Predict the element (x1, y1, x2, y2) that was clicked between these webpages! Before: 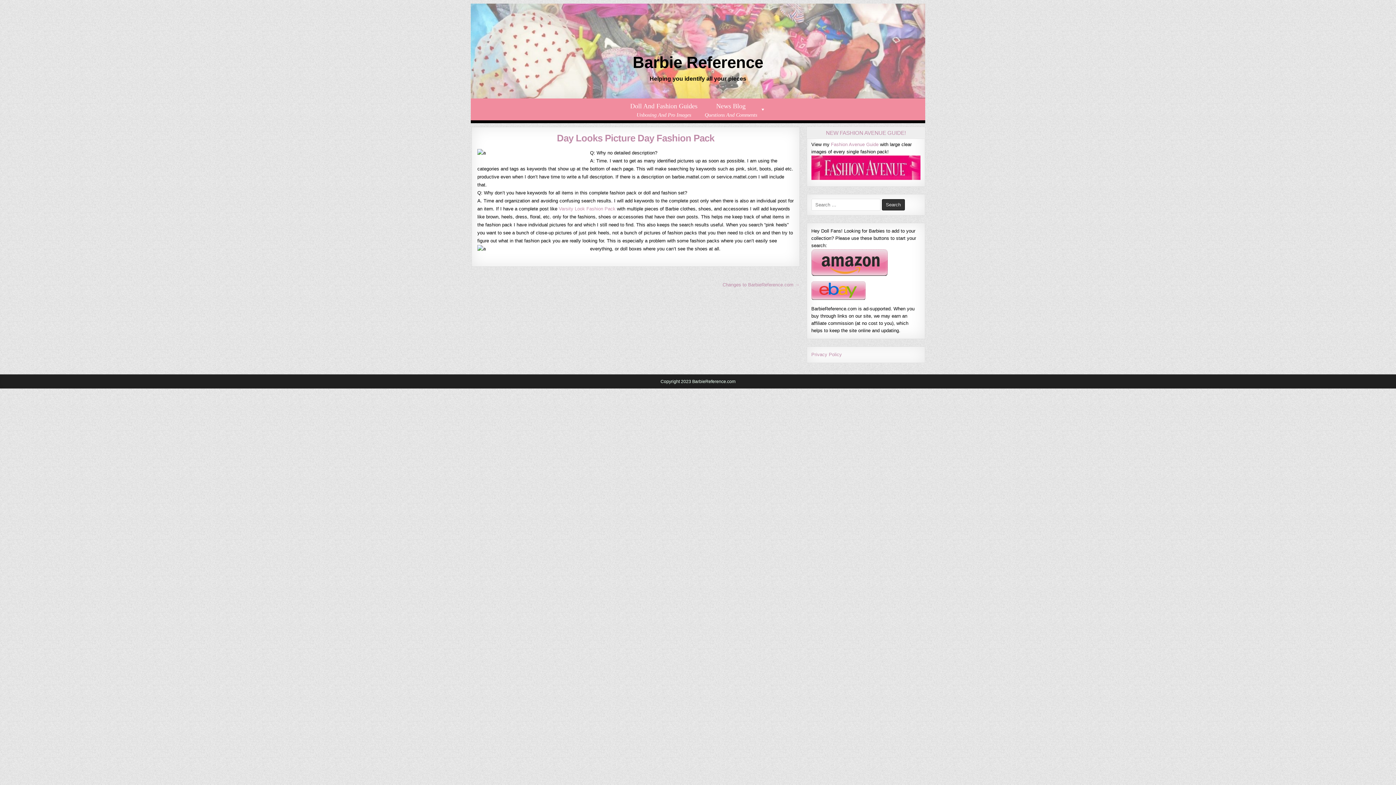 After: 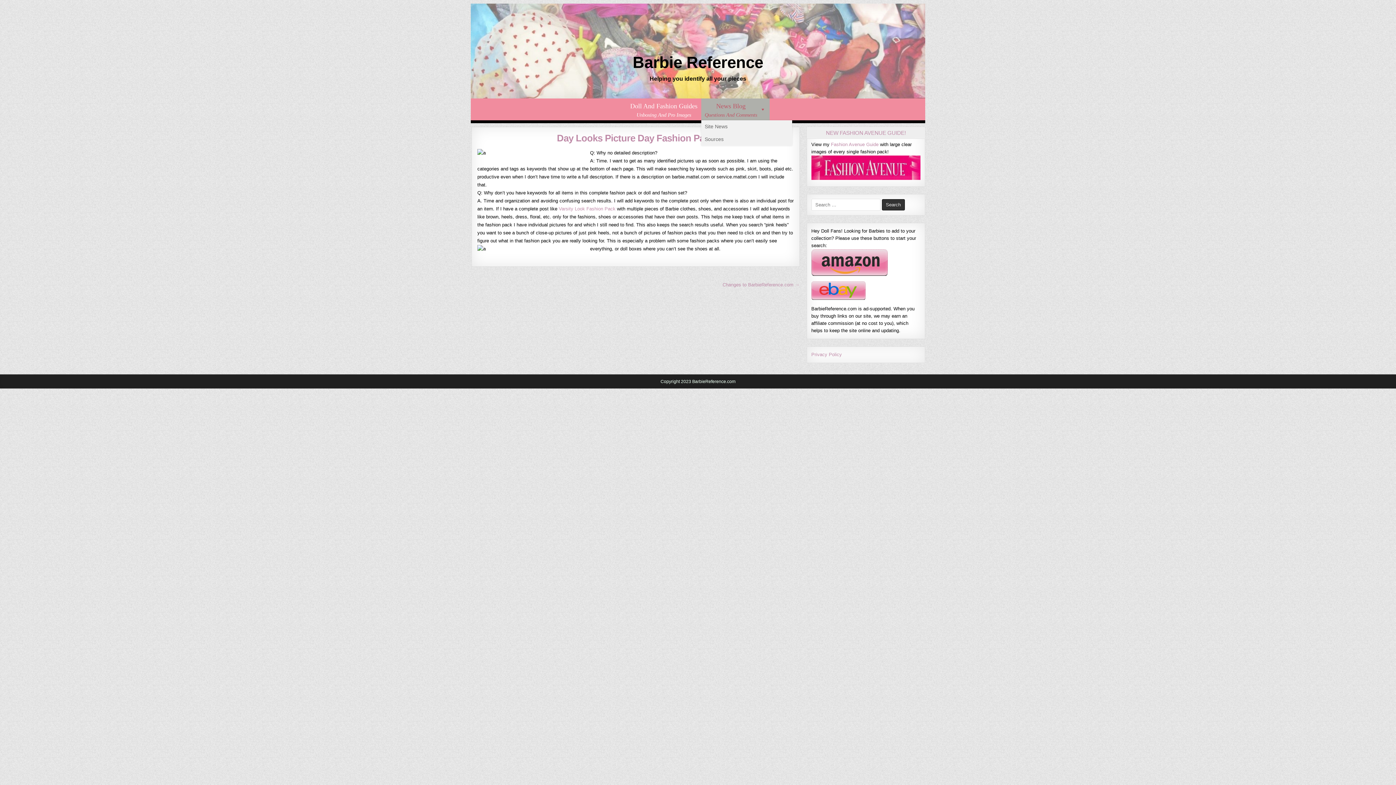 Action: bbox: (701, 98, 769, 120) label: News Blog
Questions And Comments